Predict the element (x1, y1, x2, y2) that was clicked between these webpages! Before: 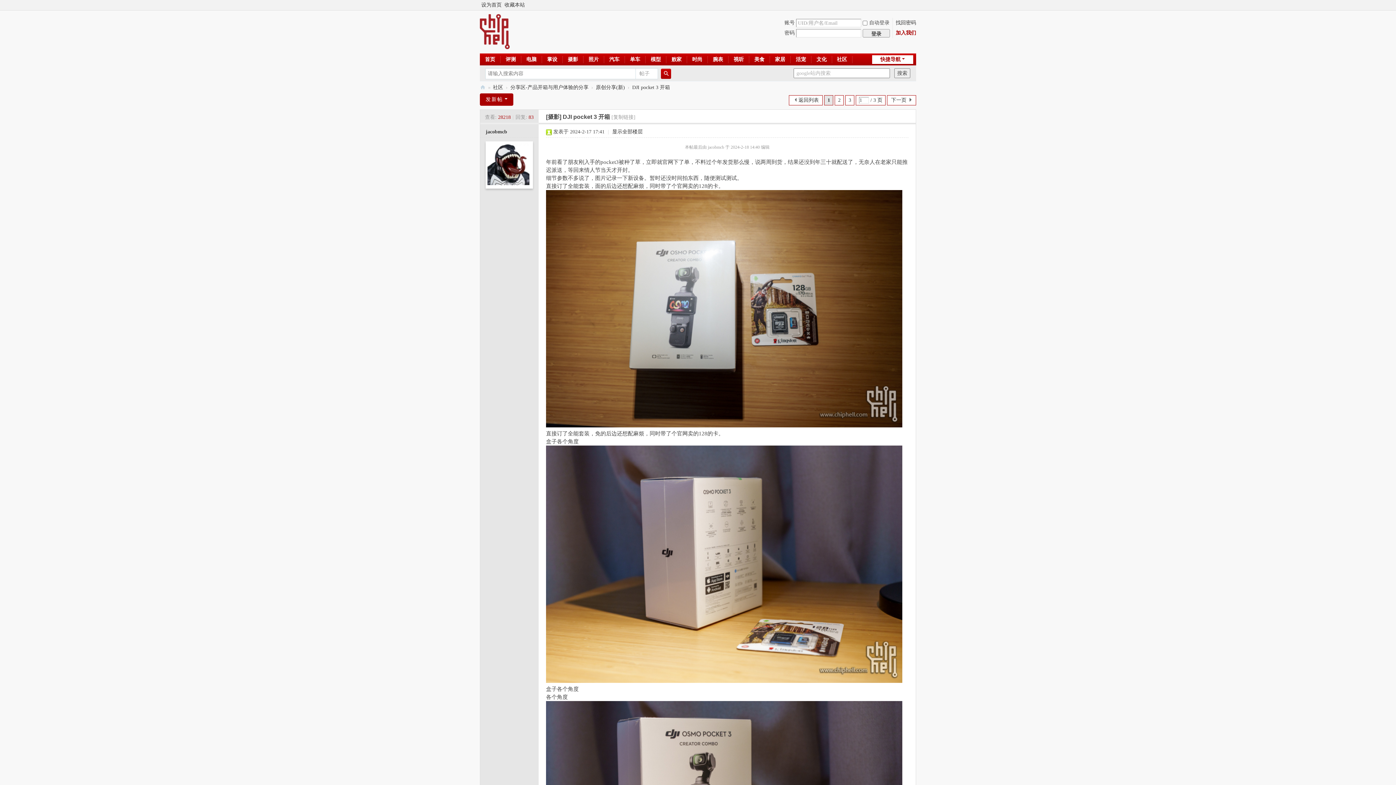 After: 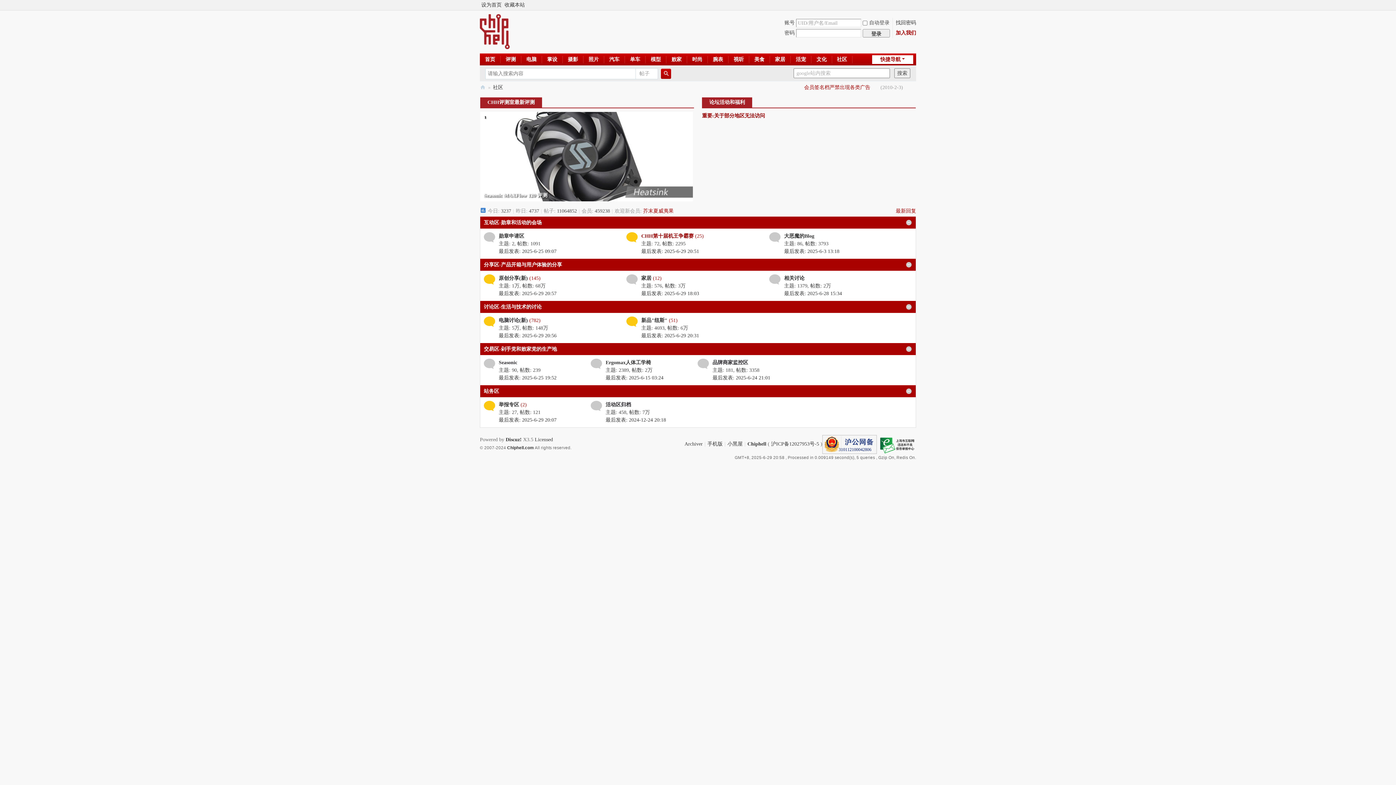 Action: bbox: (832, 53, 852, 65) label: 社区BBS